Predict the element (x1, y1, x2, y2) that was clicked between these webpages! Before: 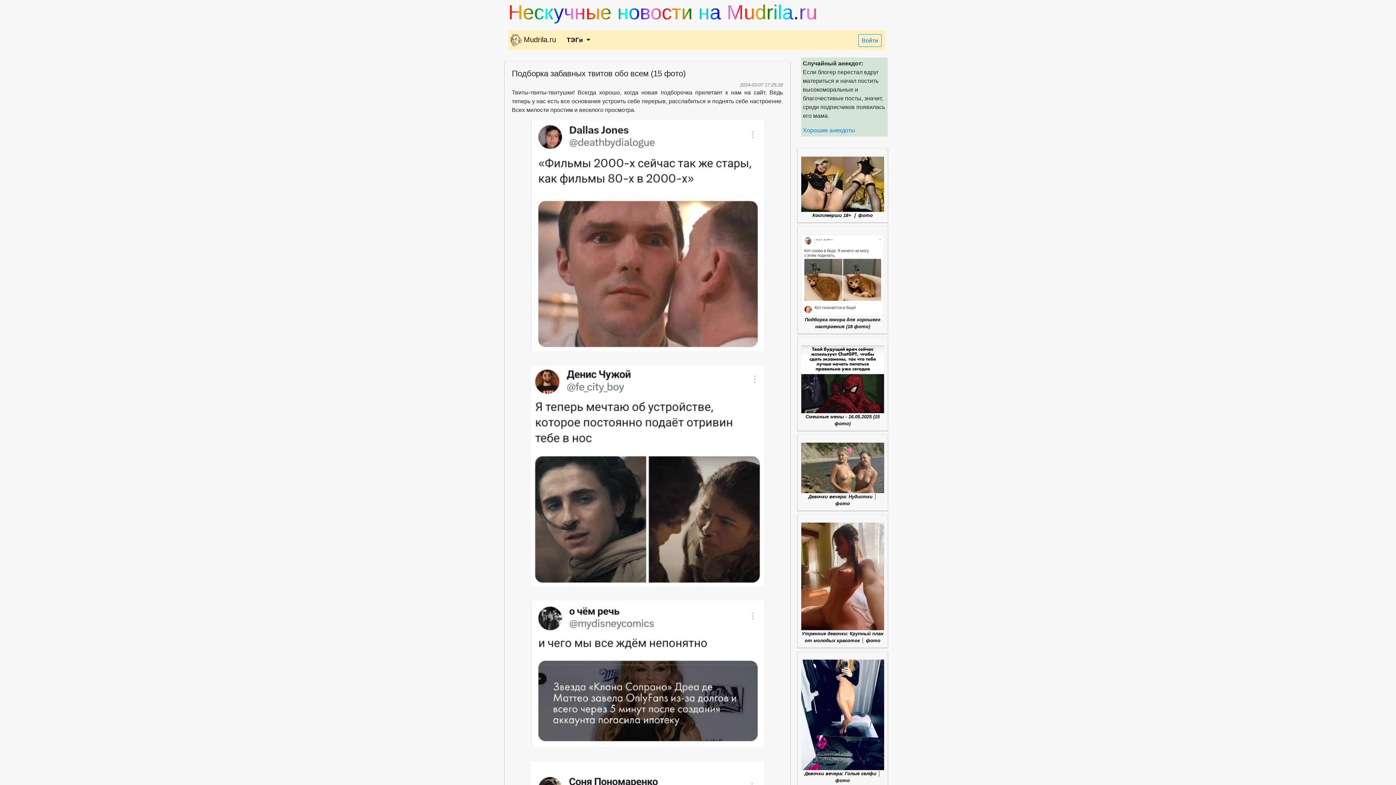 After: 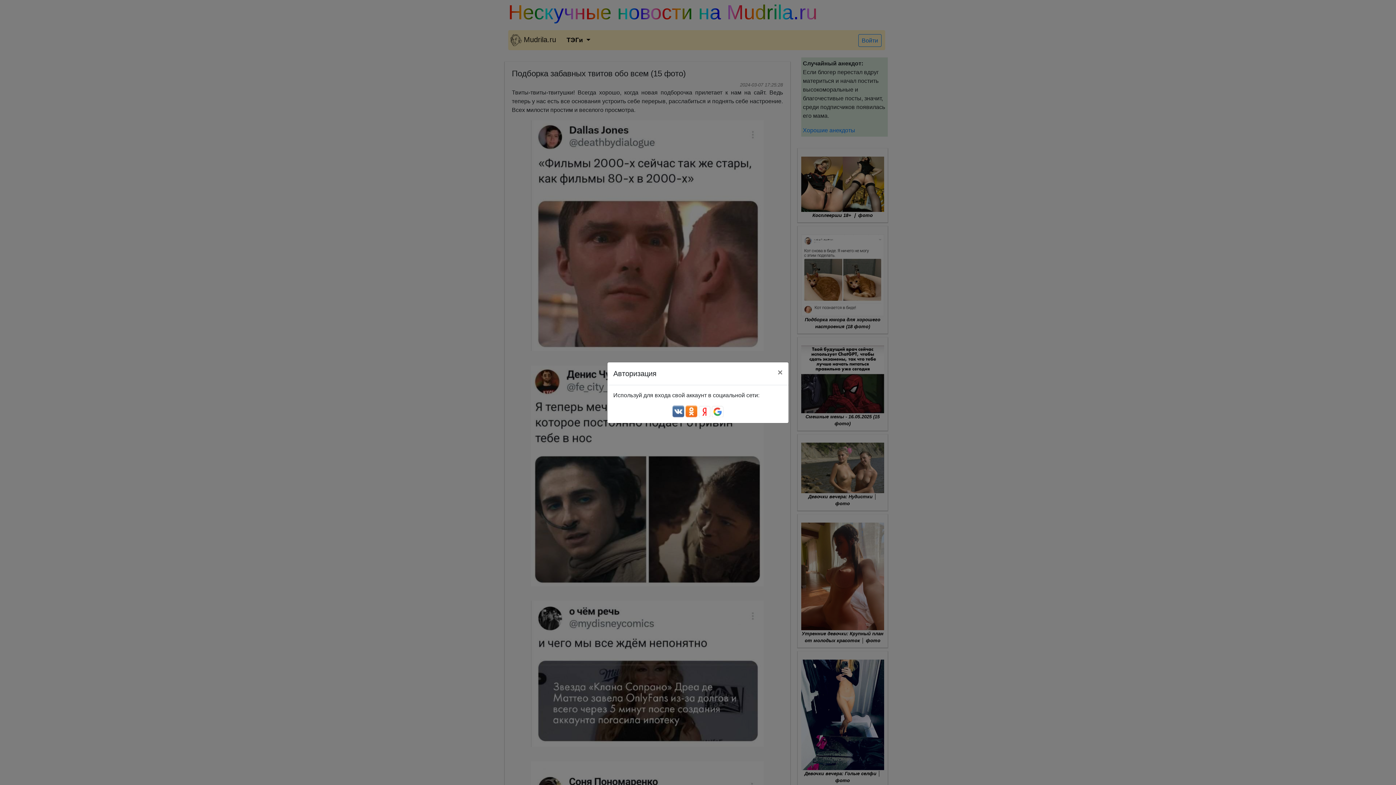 Action: label: Войти bbox: (858, 34, 881, 47)